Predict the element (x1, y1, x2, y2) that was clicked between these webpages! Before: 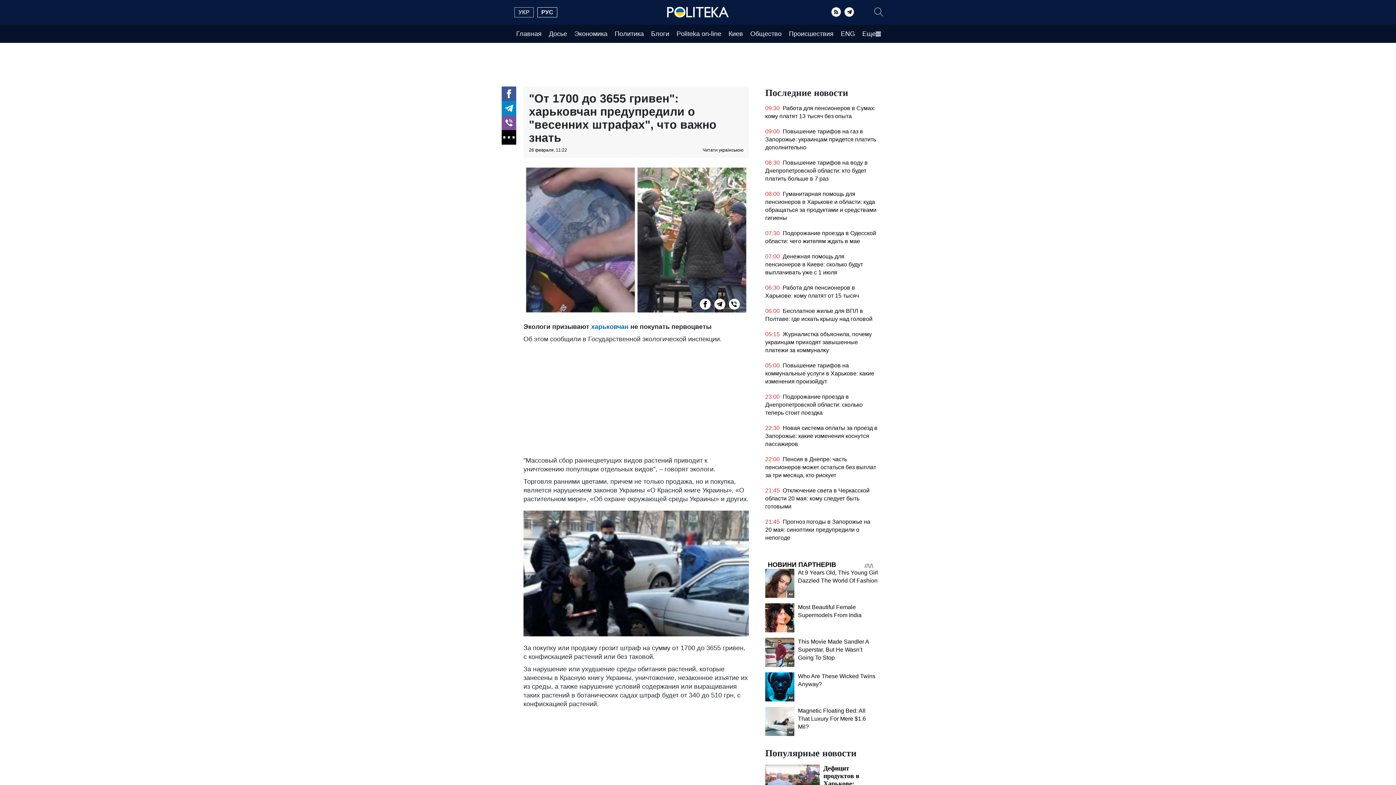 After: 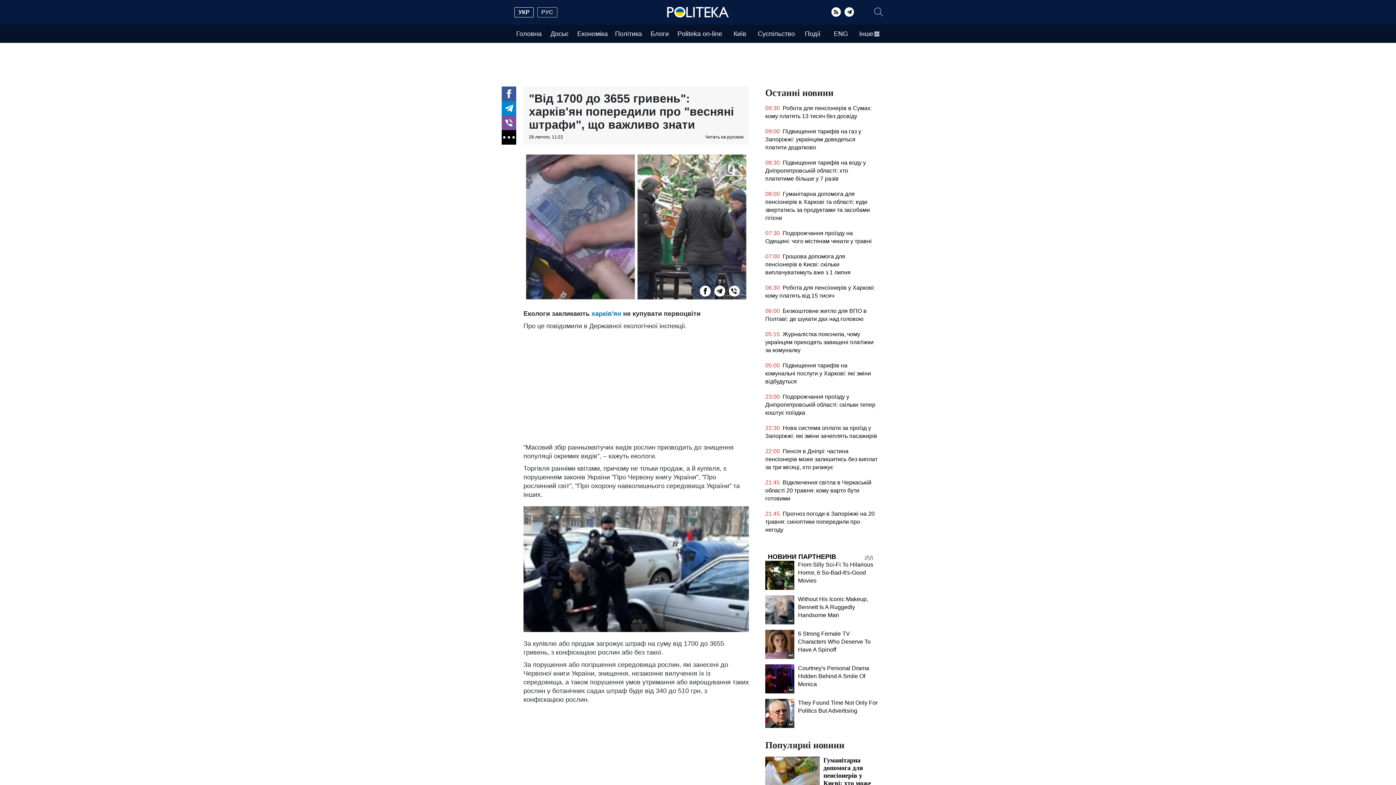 Action: label: Читати українською bbox: (702, 148, 743, 152)